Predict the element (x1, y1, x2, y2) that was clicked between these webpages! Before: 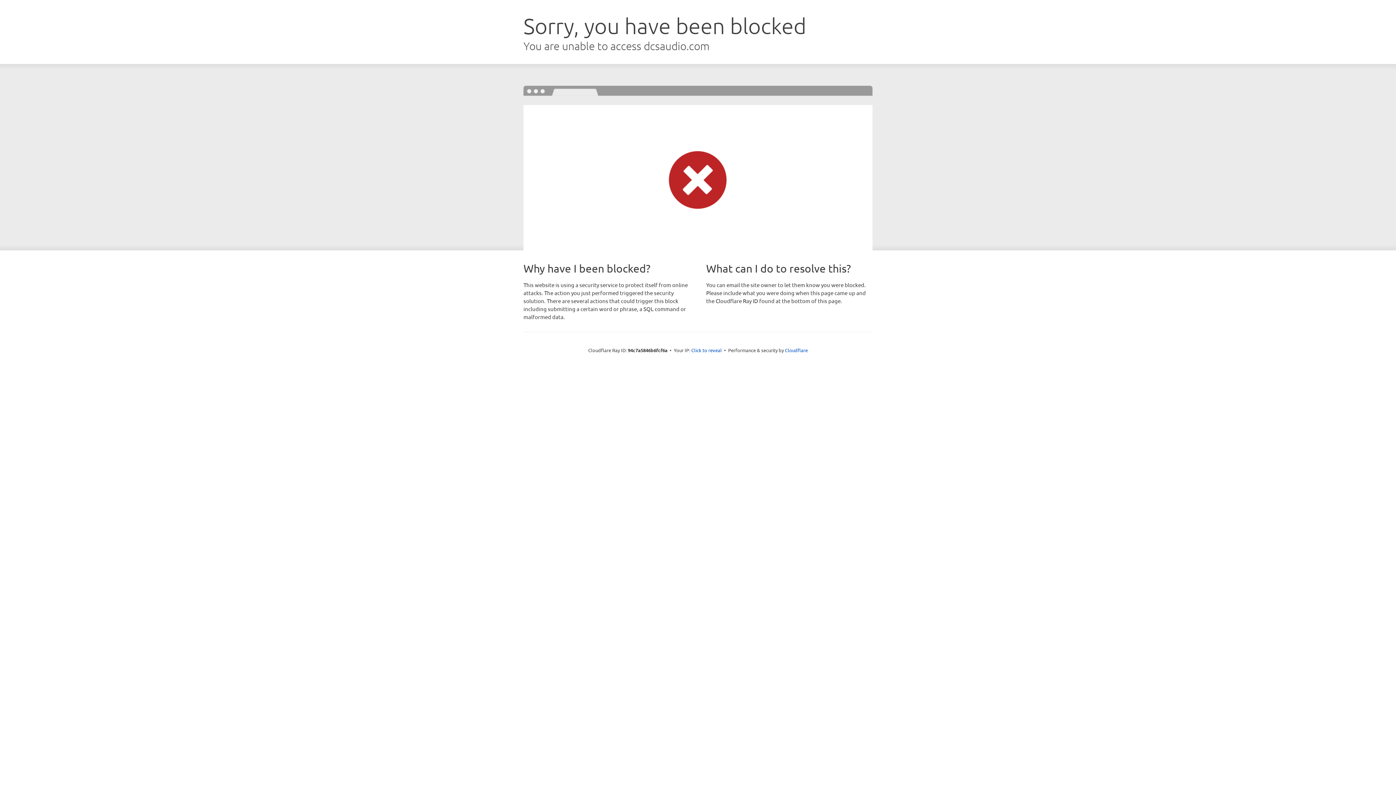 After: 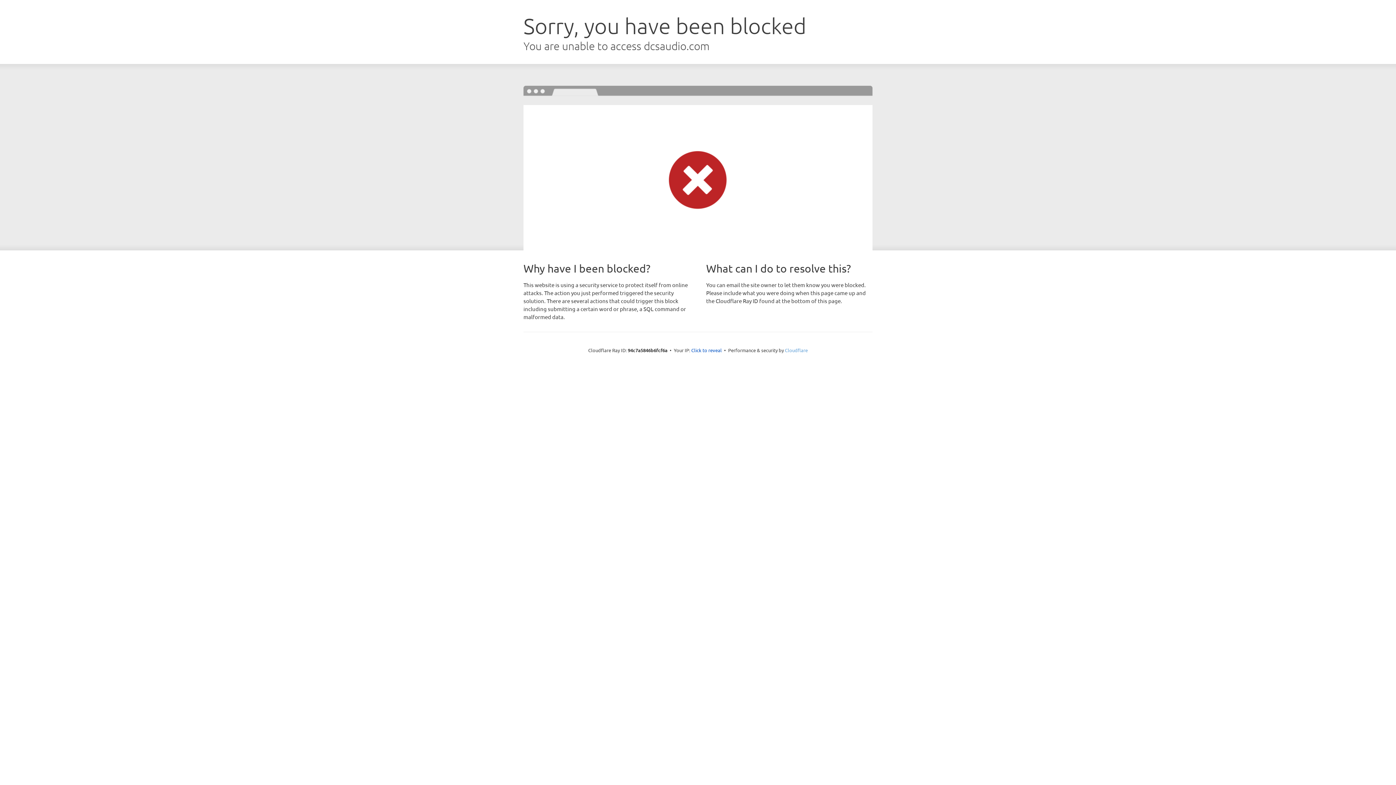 Action: label: Cloudflare bbox: (785, 347, 808, 353)